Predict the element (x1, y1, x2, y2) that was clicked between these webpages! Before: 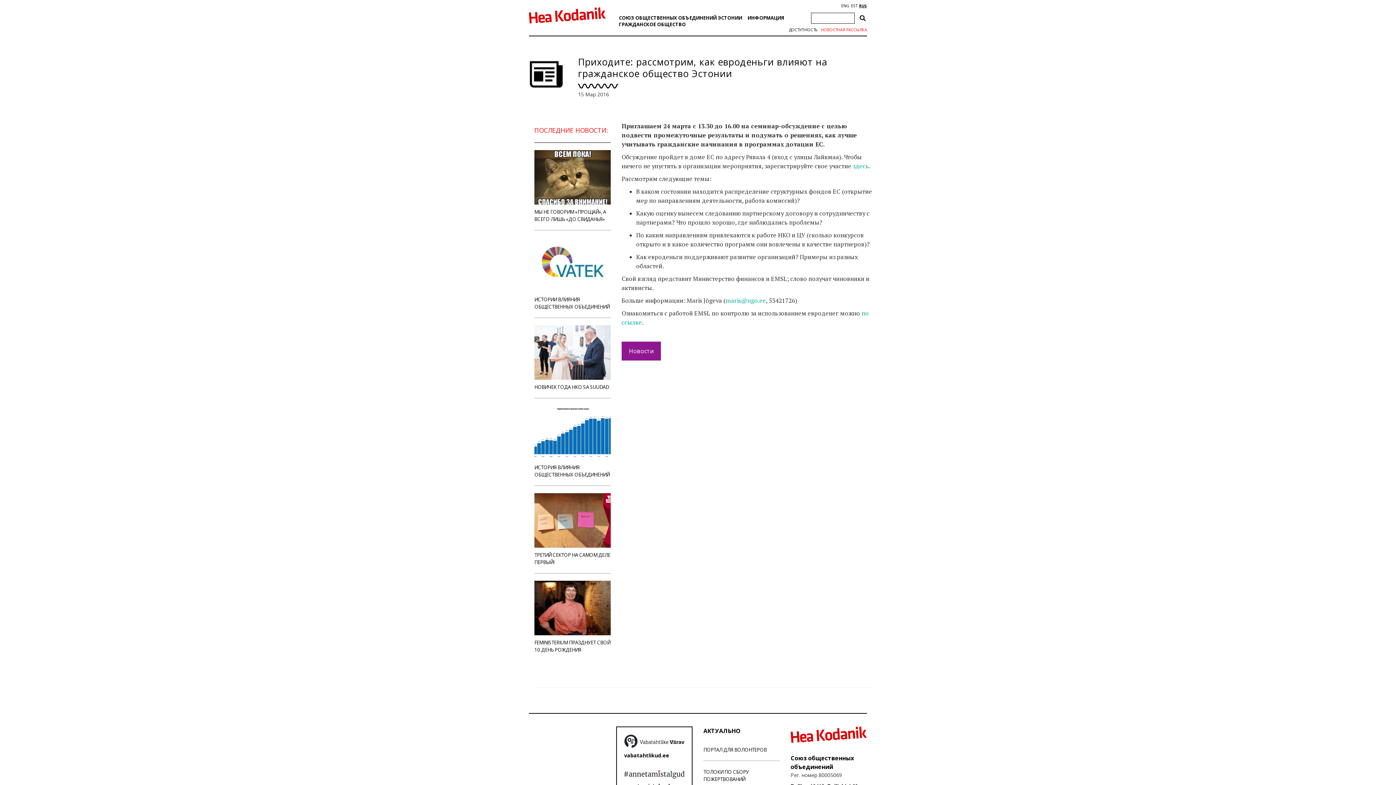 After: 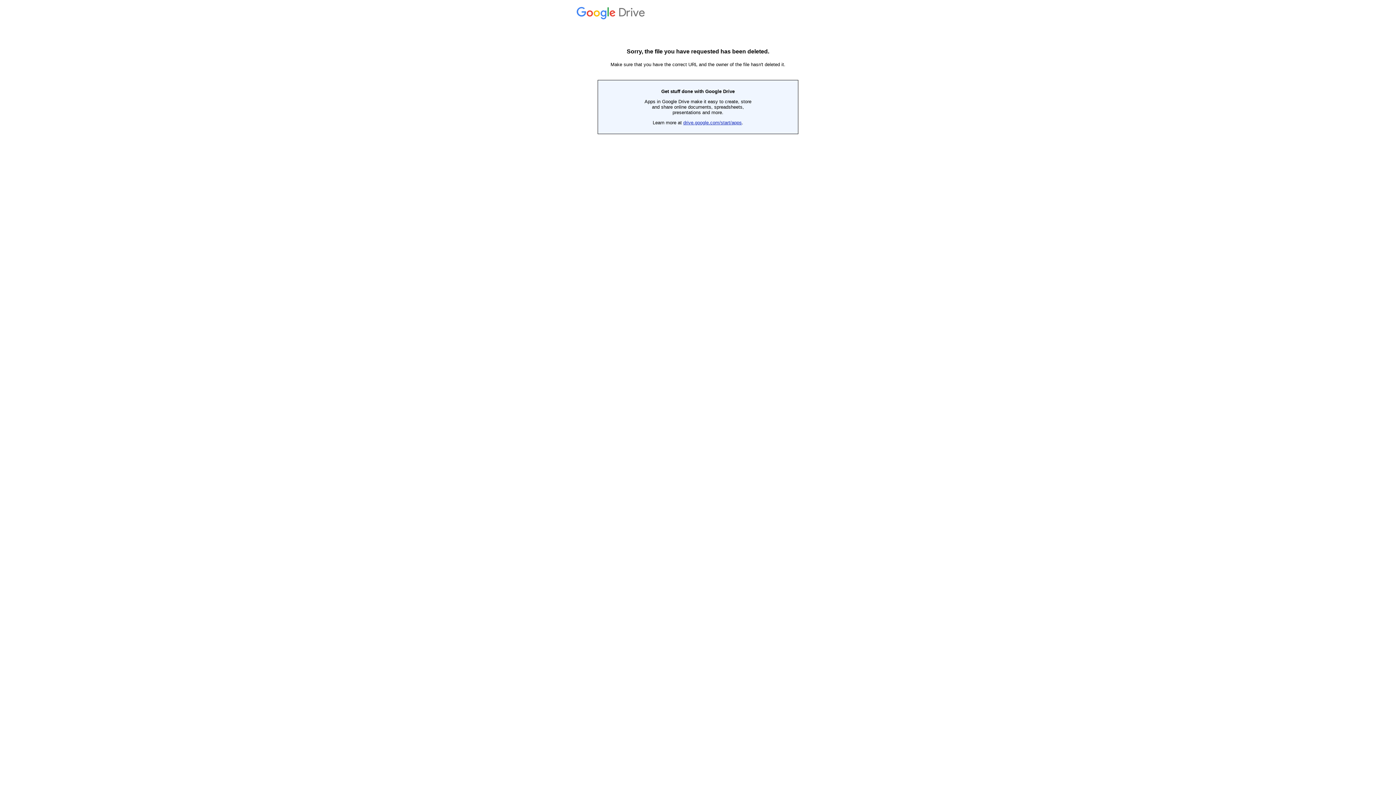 Action: bbox: (853, 162, 869, 170) label: здесь